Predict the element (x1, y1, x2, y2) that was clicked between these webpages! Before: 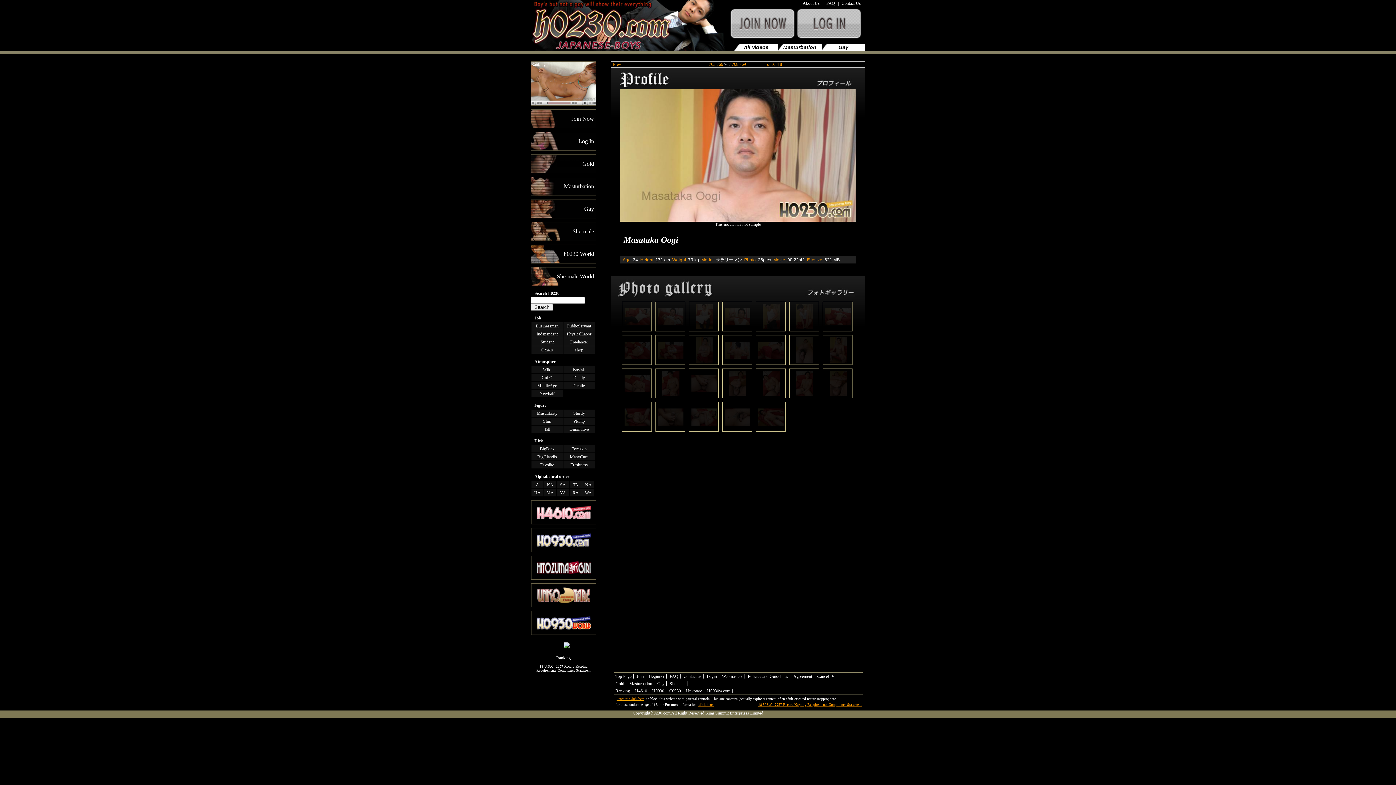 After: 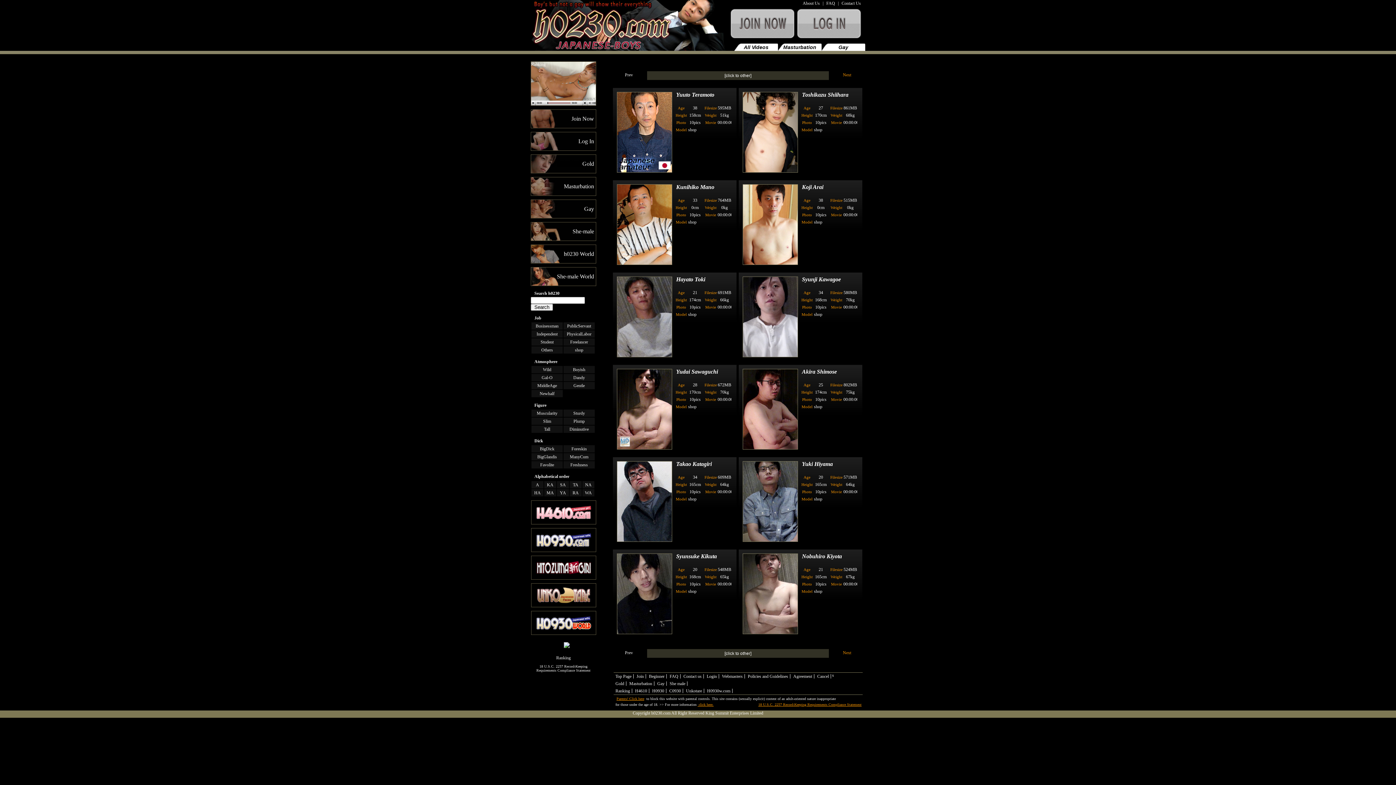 Action: label: shop bbox: (564, 346, 594, 353)